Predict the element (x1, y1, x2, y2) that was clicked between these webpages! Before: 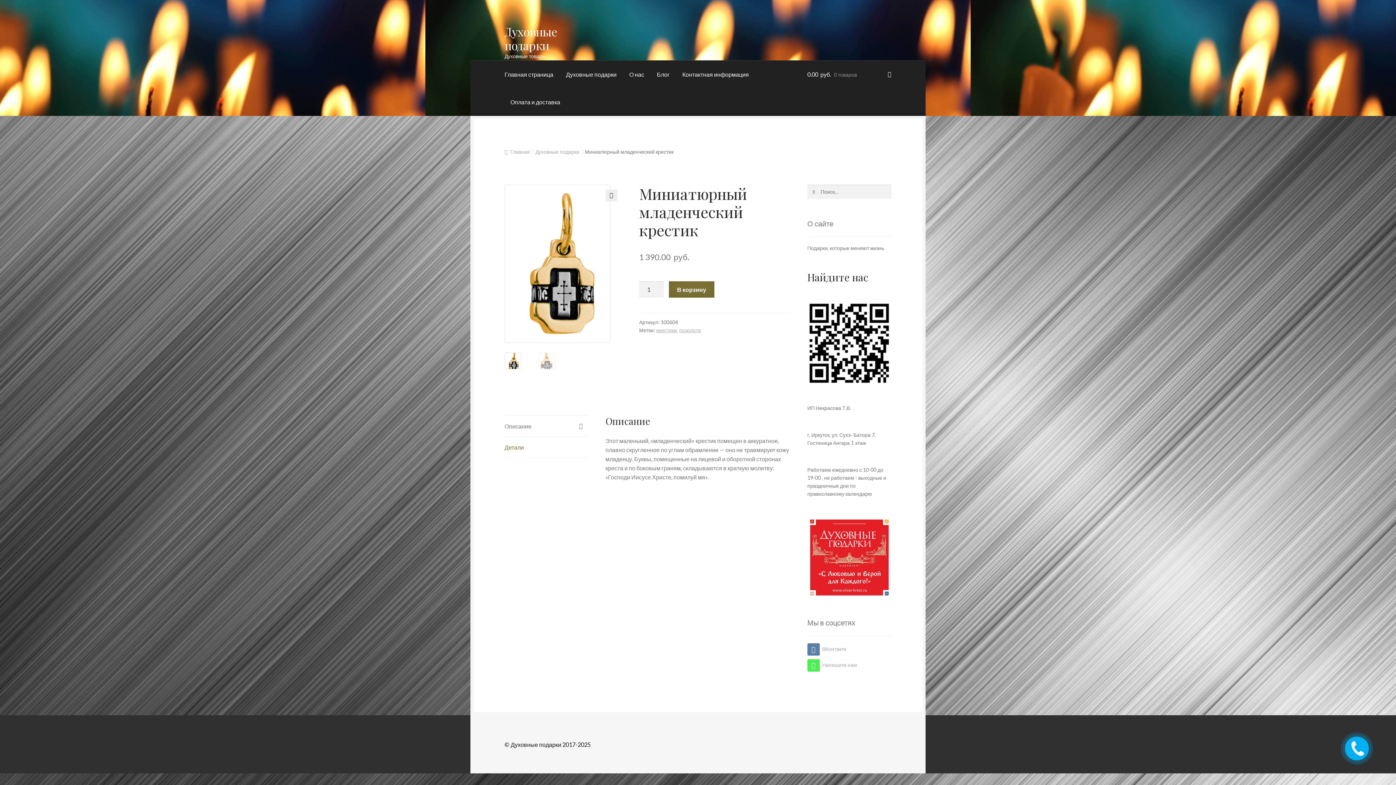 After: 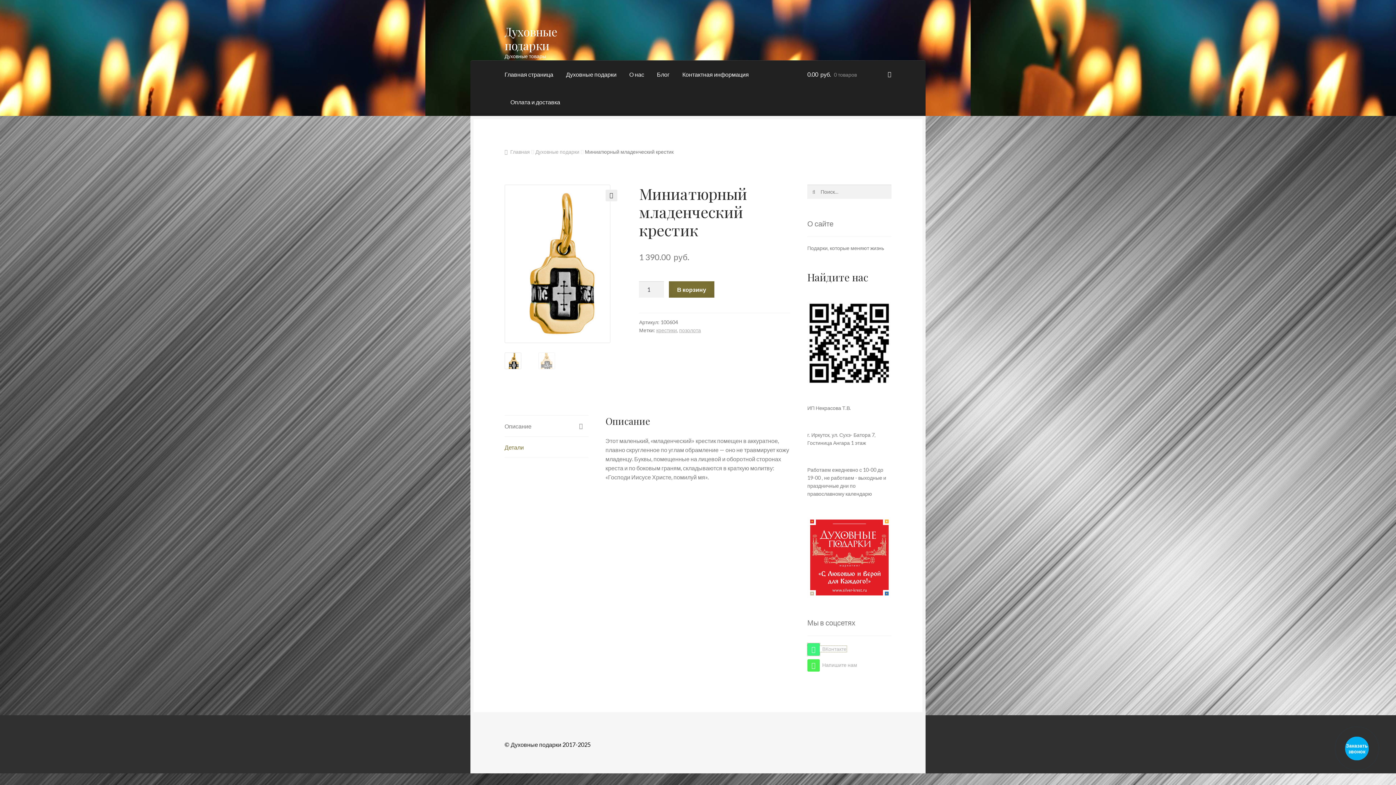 Action: bbox: (807, 646, 846, 652) label:  ВКонтакте